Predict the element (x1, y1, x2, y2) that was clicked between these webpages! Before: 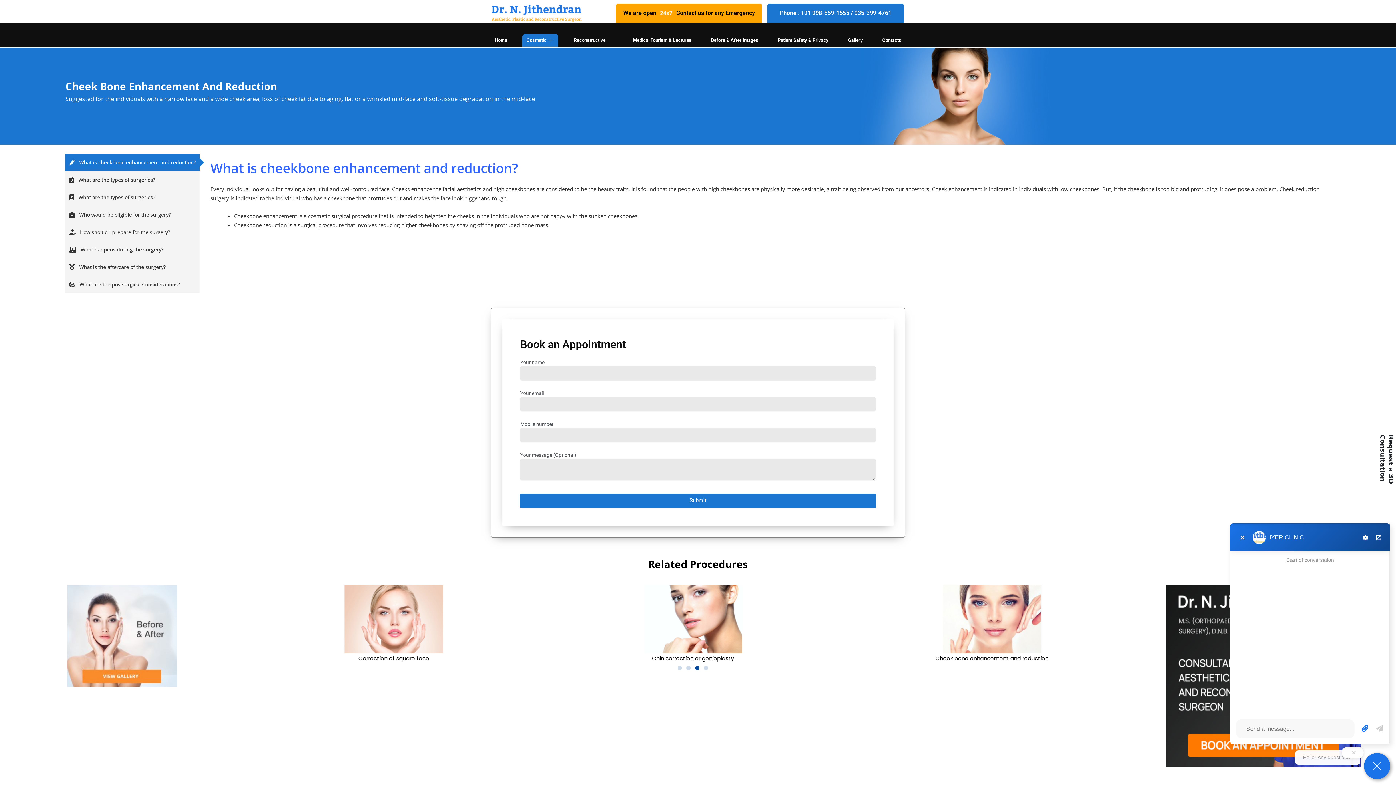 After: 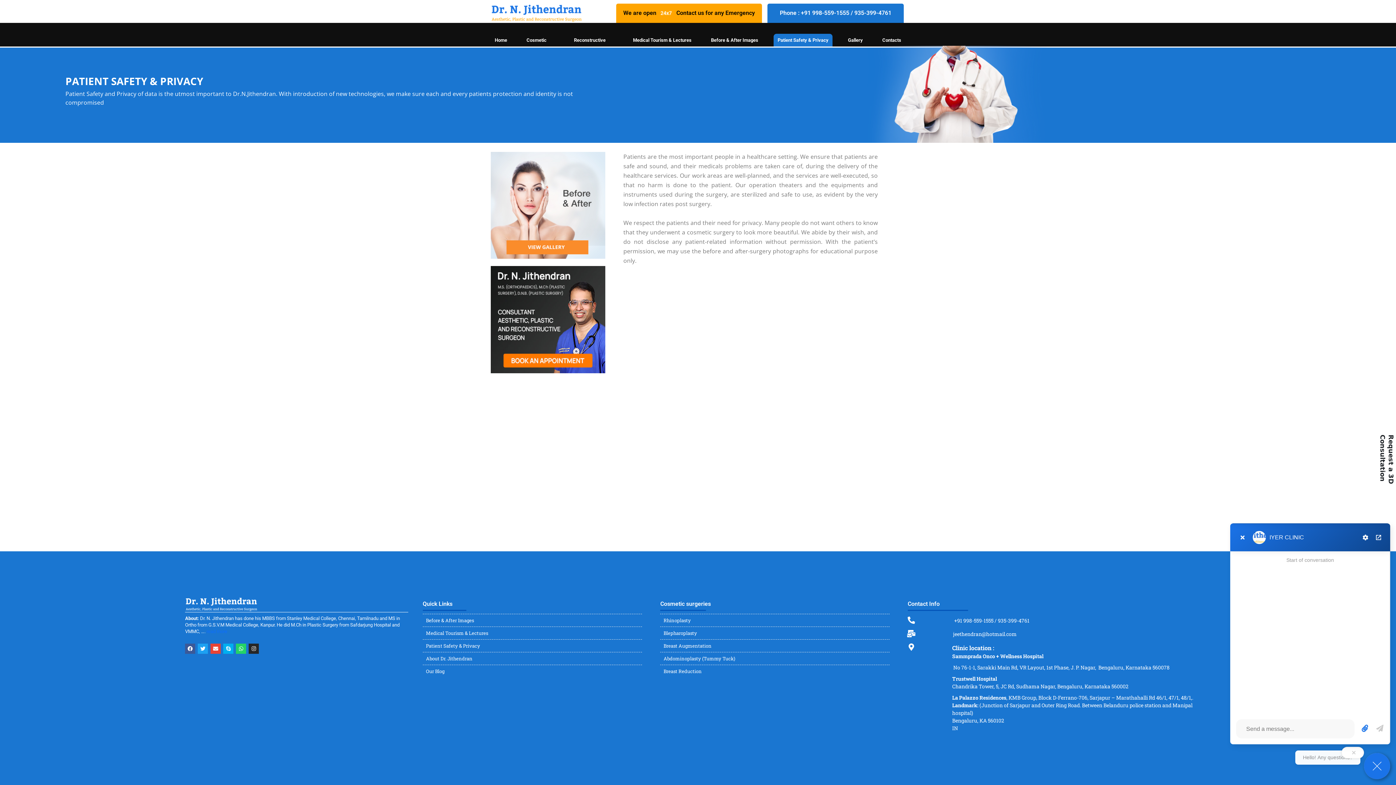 Action: bbox: (773, 33, 832, 46) label: Patient Safety & Privacy